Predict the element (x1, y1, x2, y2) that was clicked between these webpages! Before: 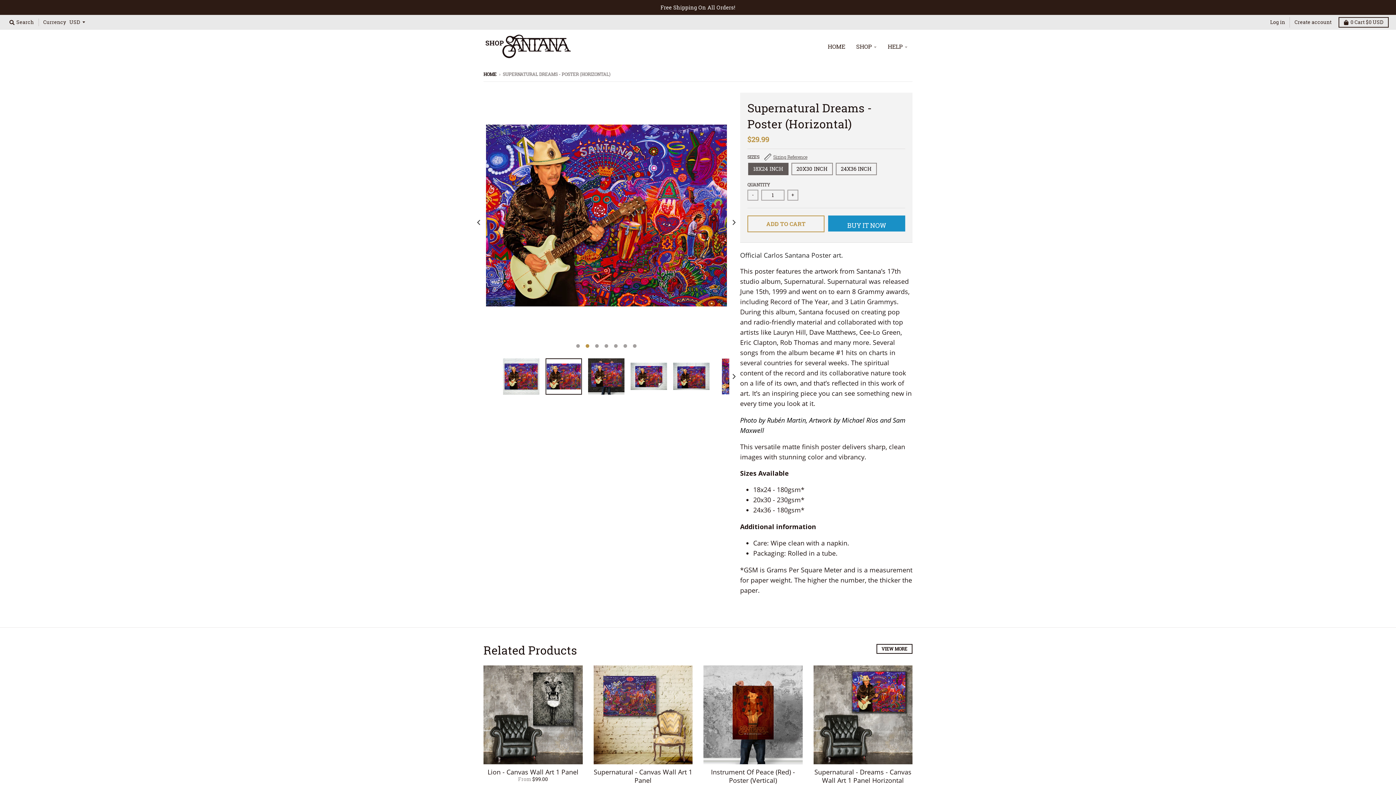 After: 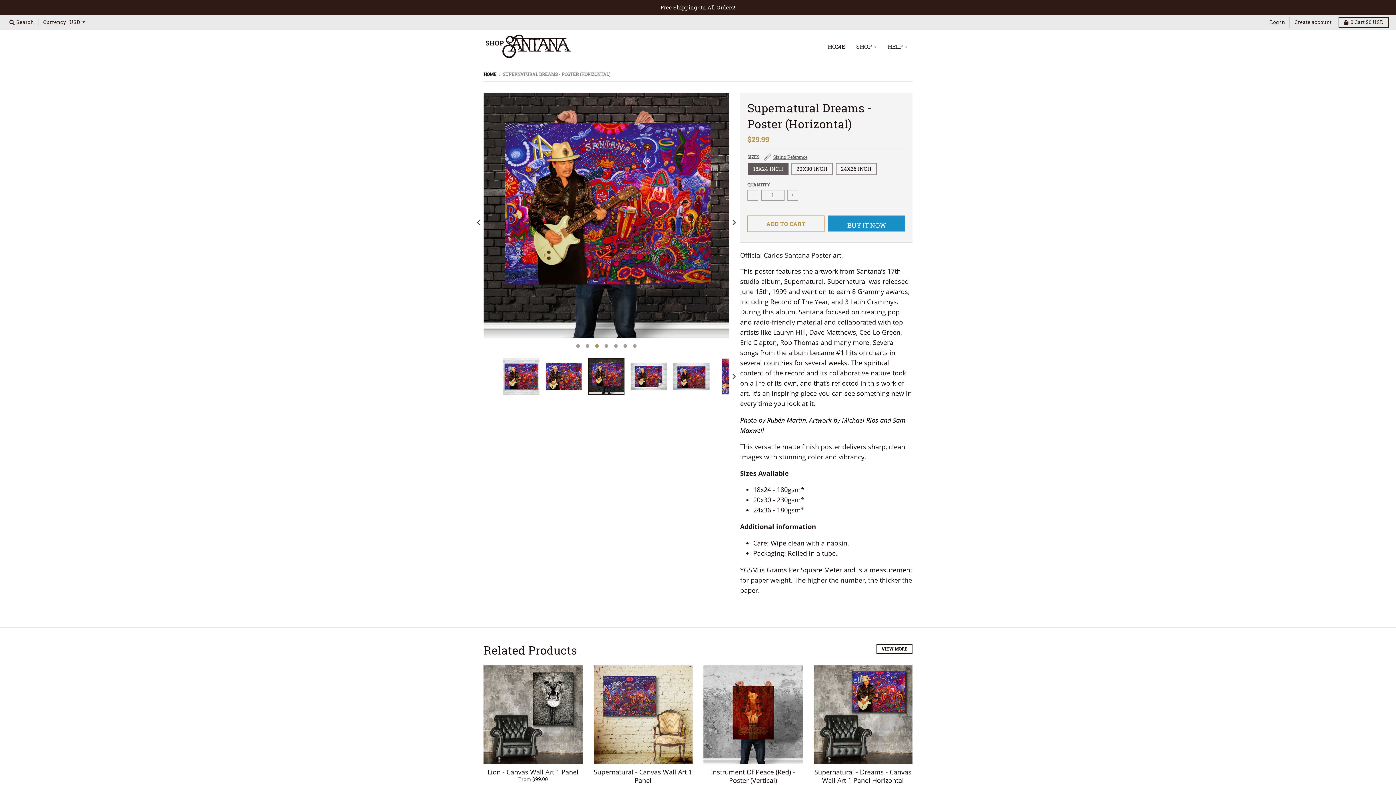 Action: bbox: (588, 358, 624, 394)